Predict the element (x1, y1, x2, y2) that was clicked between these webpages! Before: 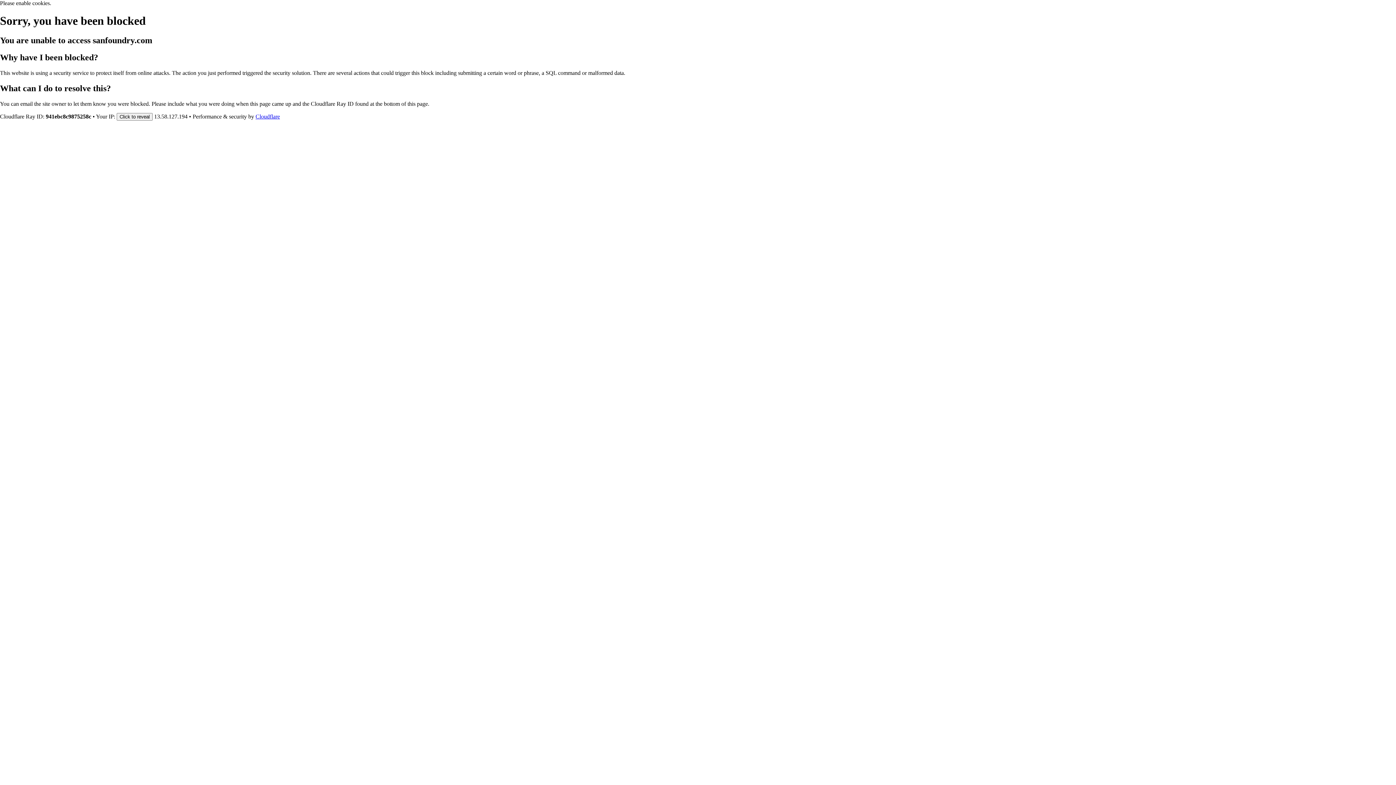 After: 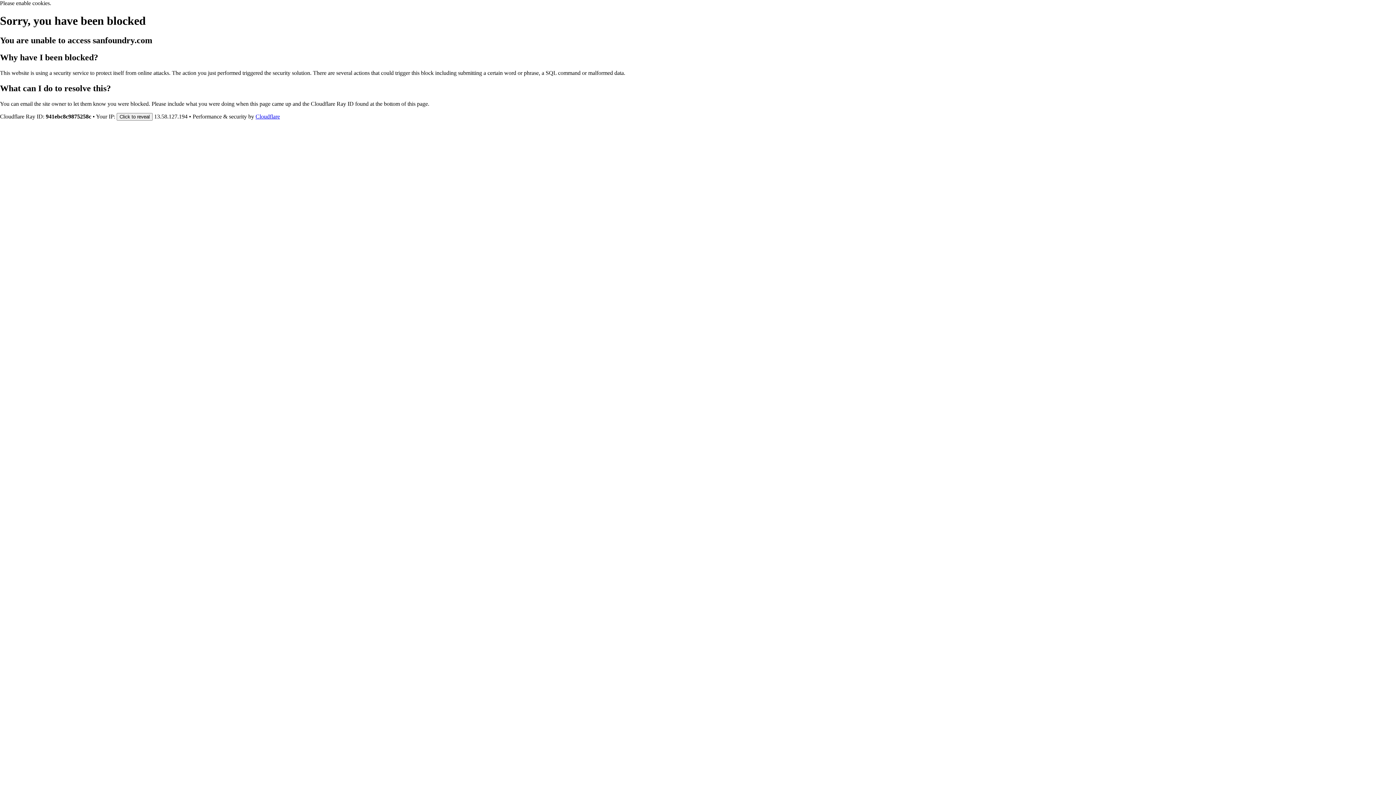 Action: bbox: (255, 113, 280, 119) label: Cloudflare